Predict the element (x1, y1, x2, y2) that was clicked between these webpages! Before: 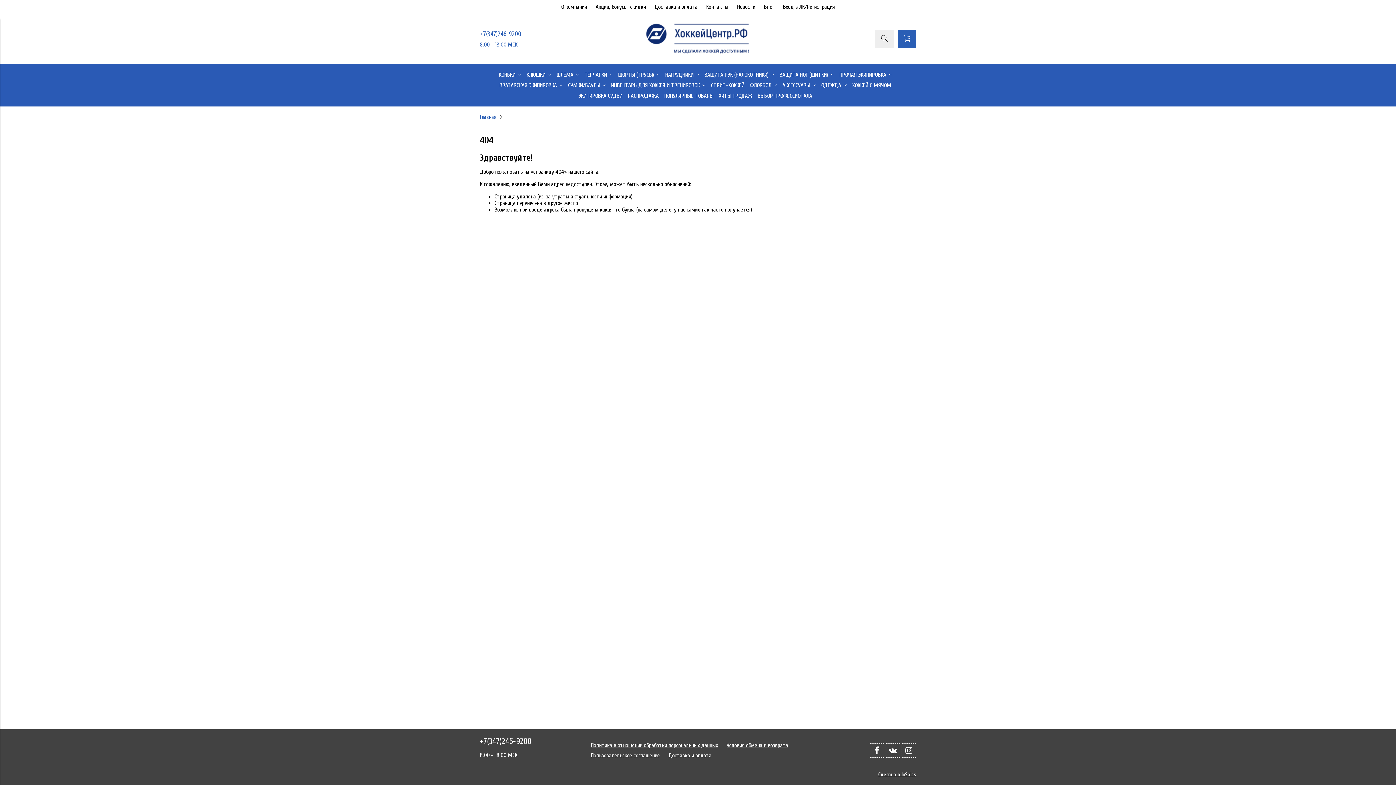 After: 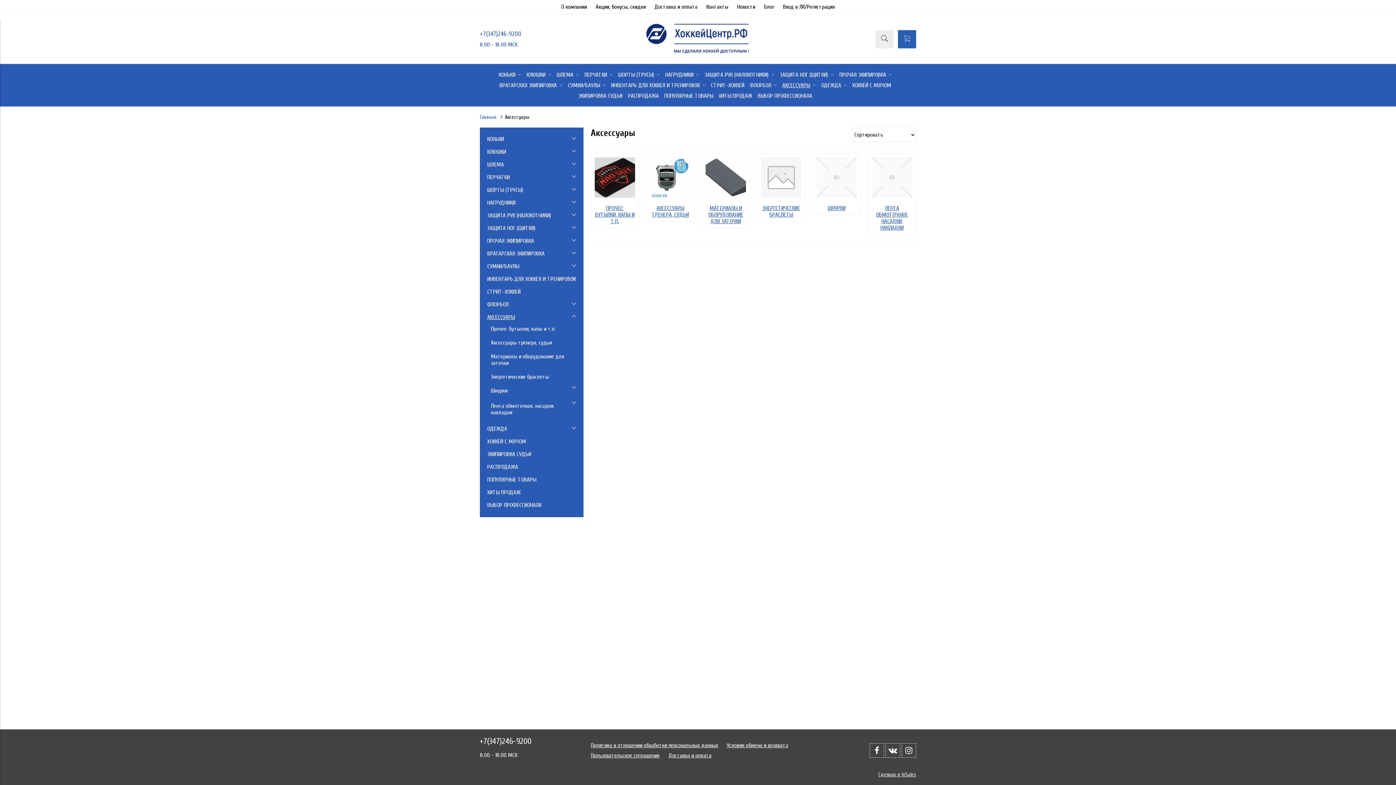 Action: bbox: (782, 81, 815, 88) label: АКСЕССУАРЫ 